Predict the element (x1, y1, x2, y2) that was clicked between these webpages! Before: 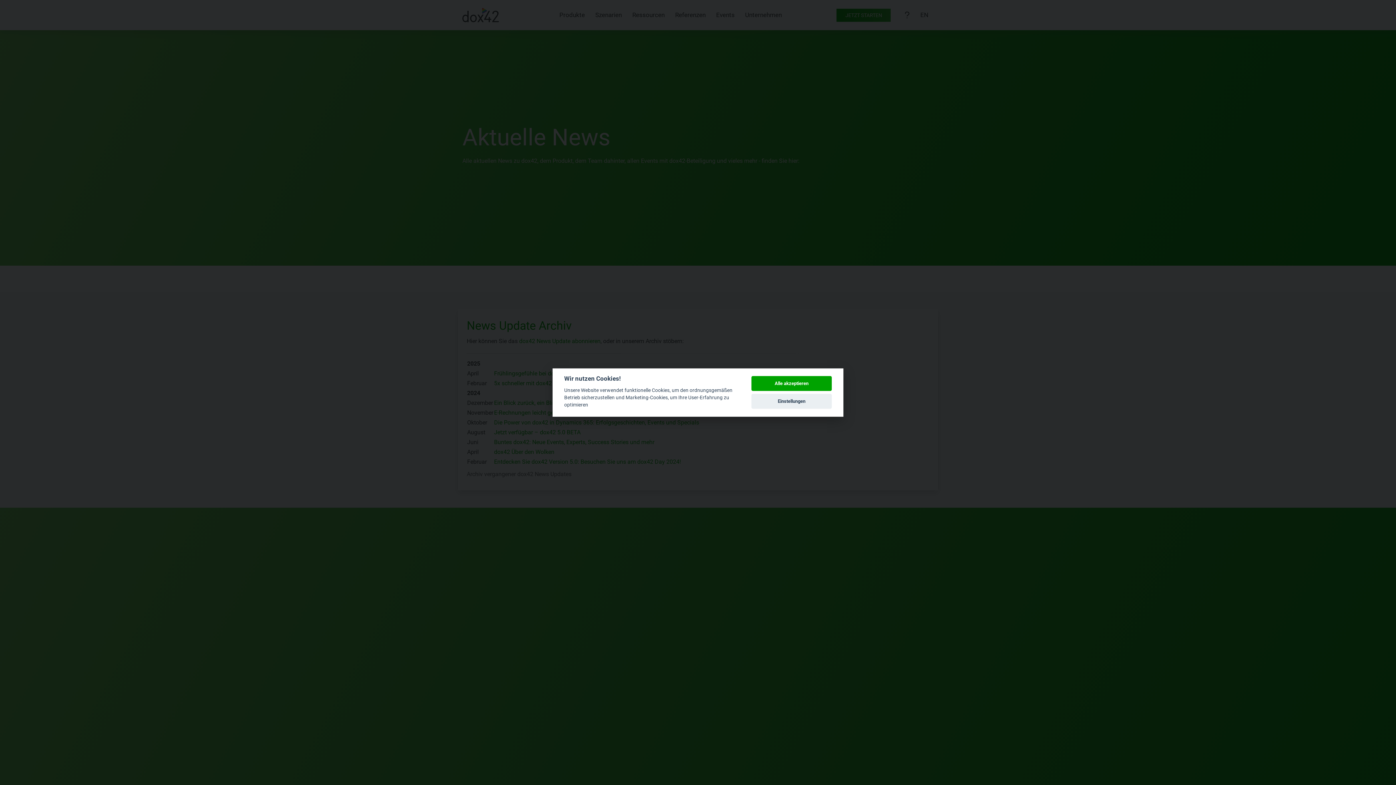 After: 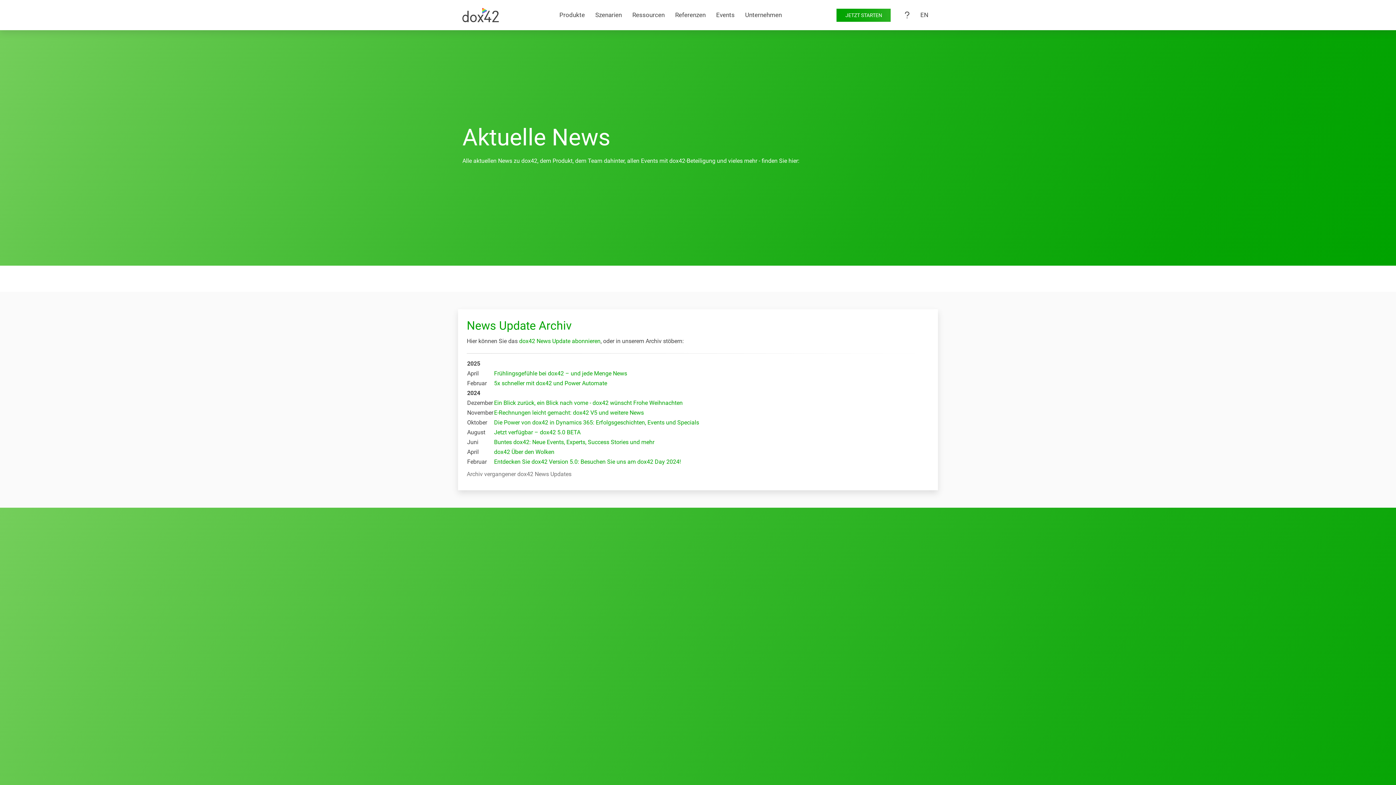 Action: label: Alle akzeptieren bbox: (751, 376, 832, 391)